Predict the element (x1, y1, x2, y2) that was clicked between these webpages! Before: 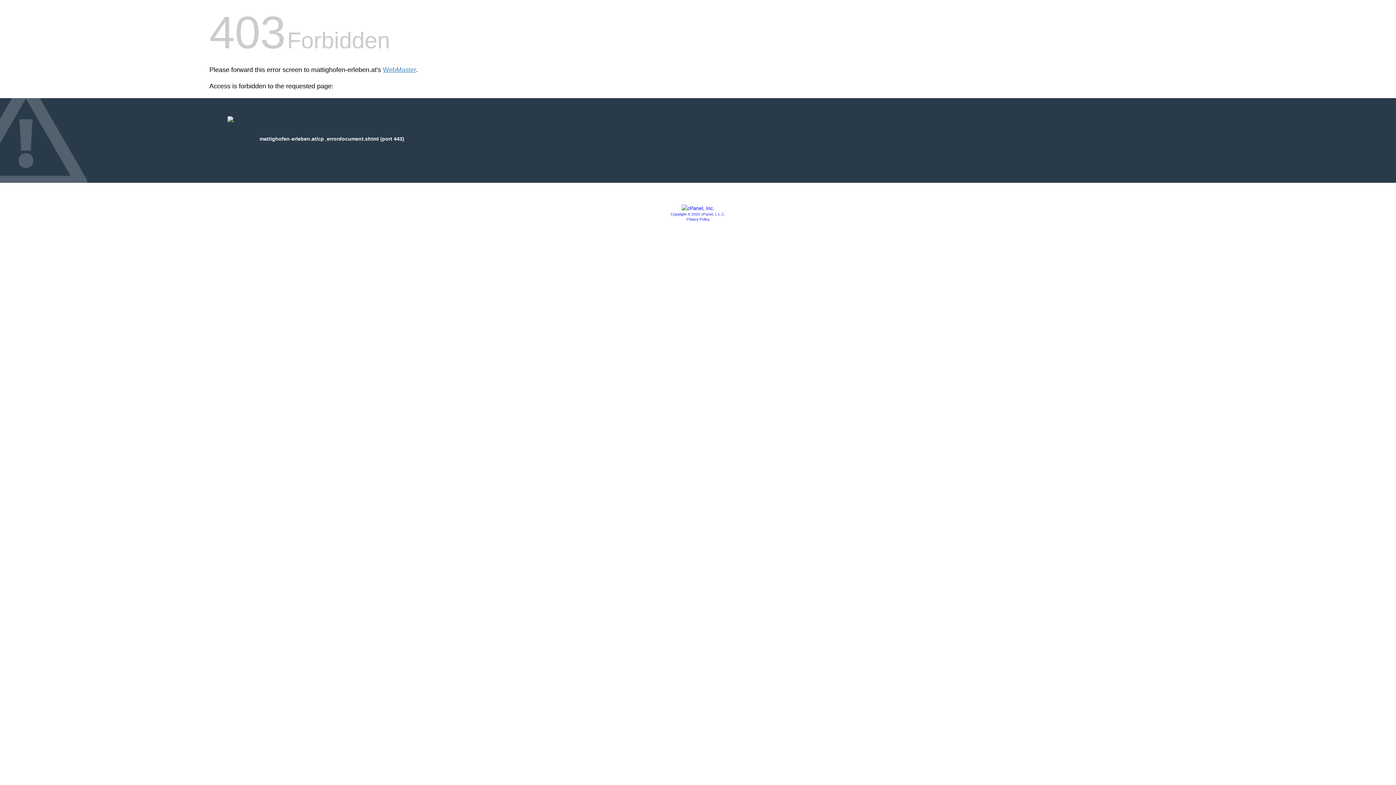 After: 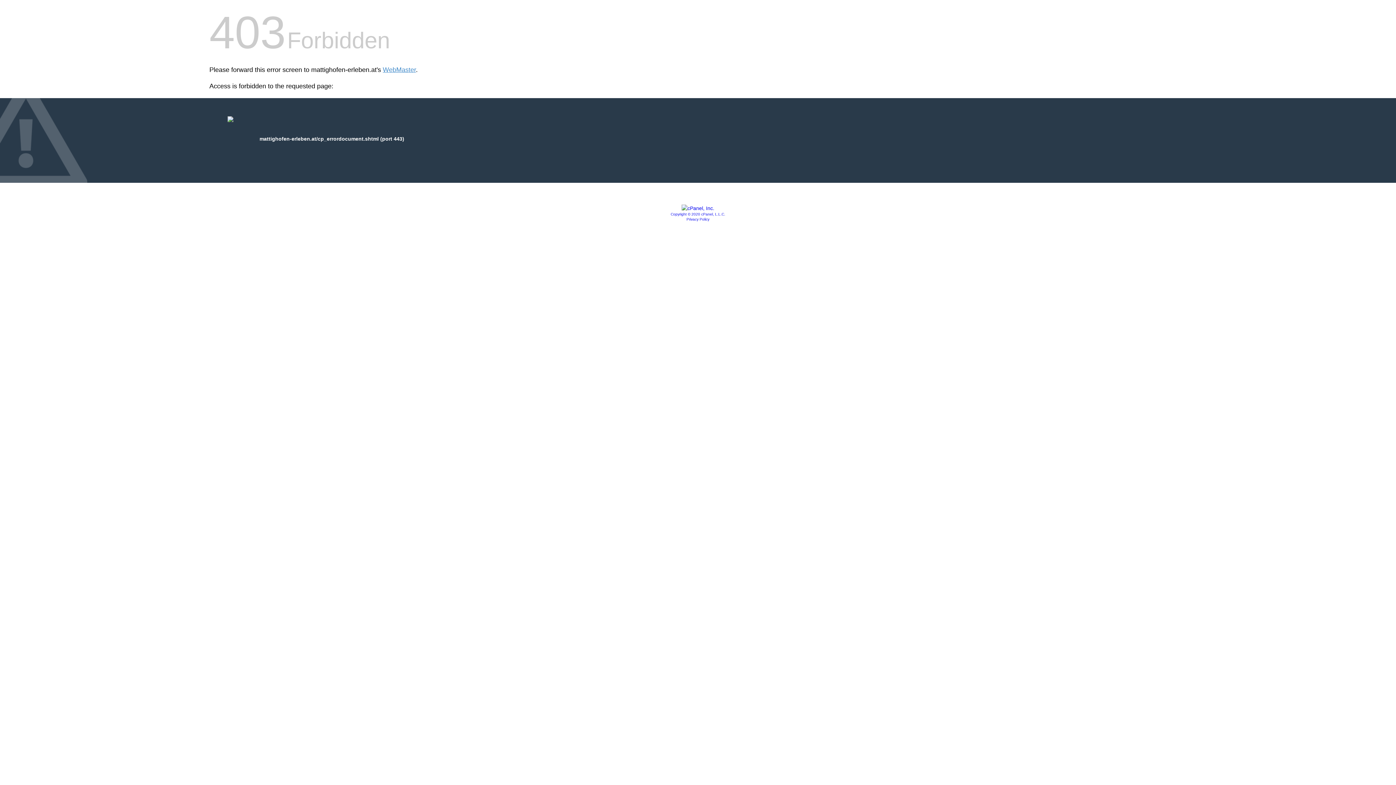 Action: bbox: (681, 205, 714, 211)